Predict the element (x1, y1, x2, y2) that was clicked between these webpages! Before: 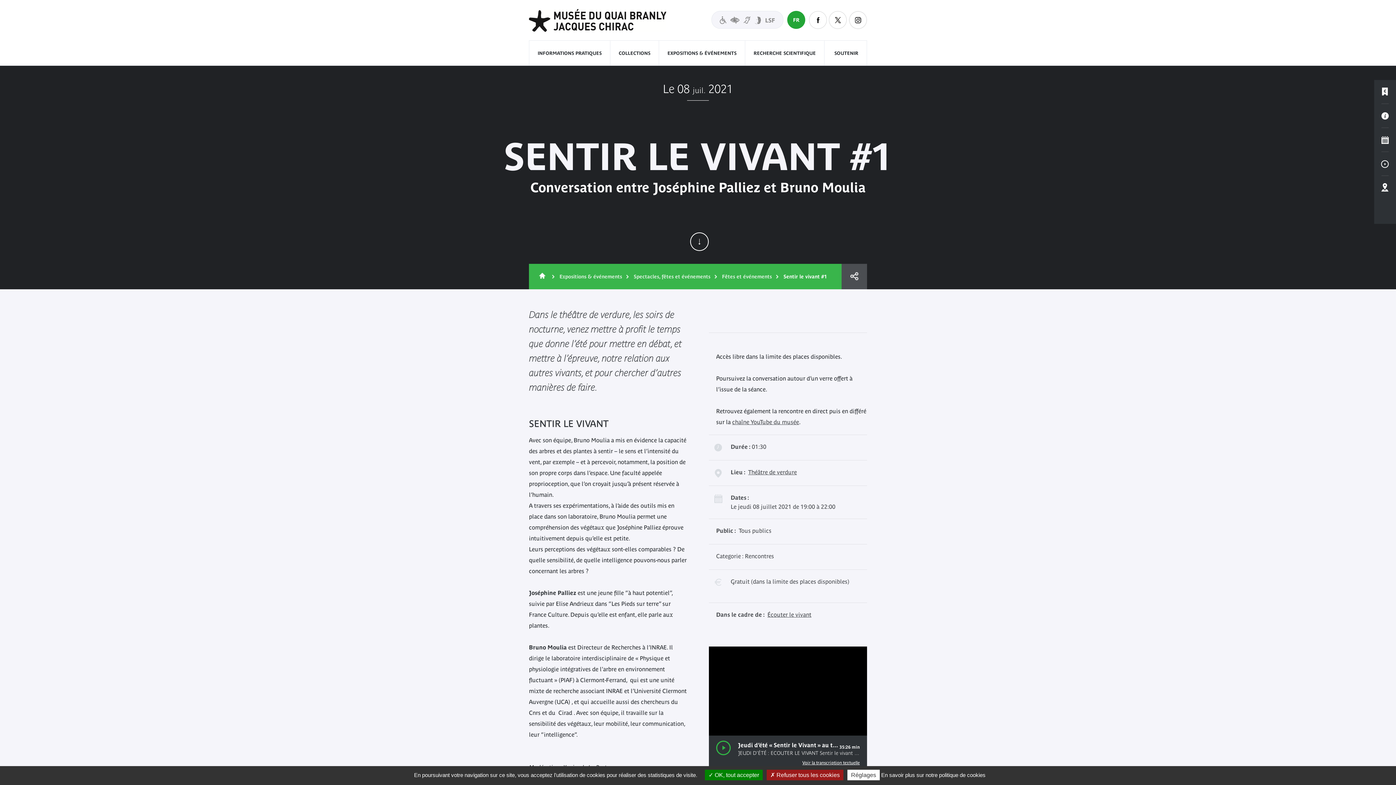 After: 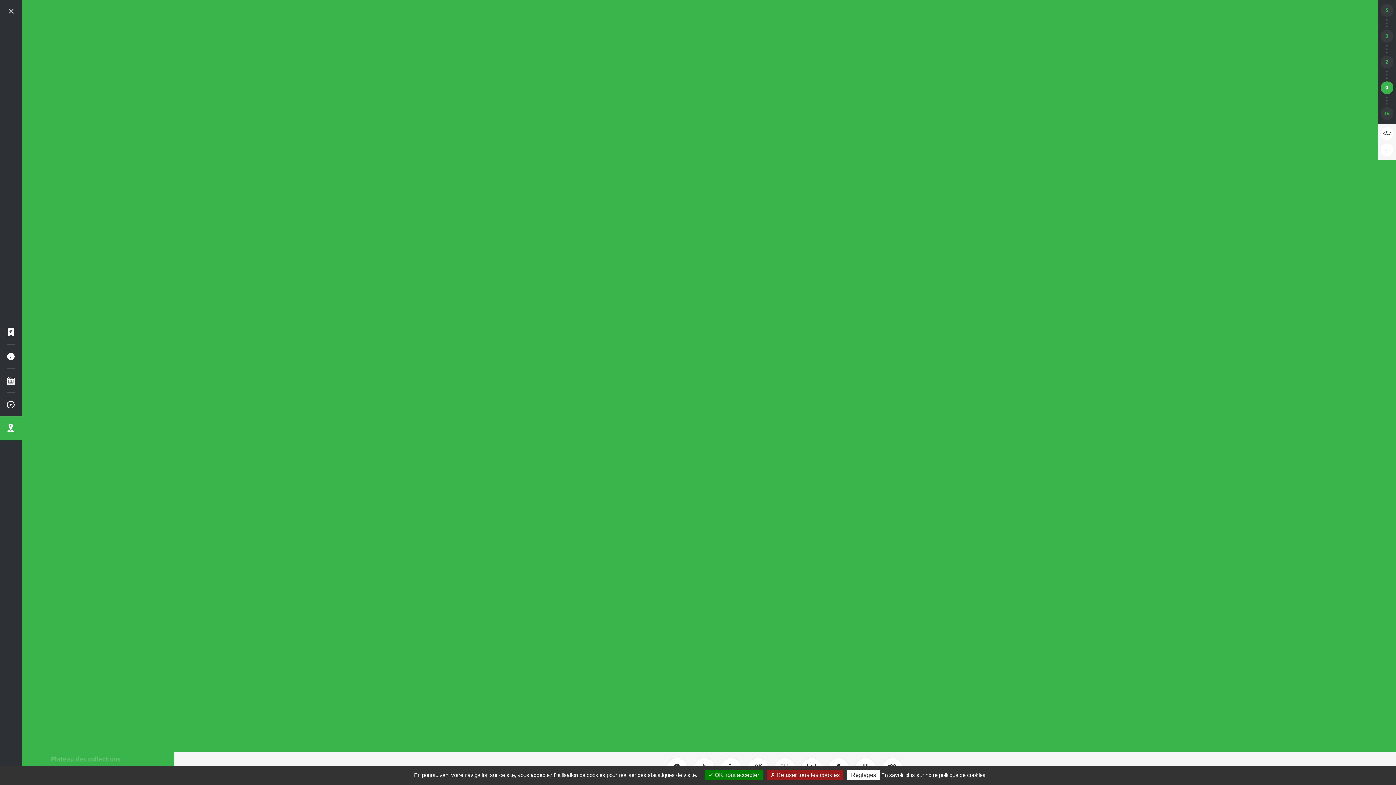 Action: label: Plan interactif bbox: (1374, 176, 1396, 200)